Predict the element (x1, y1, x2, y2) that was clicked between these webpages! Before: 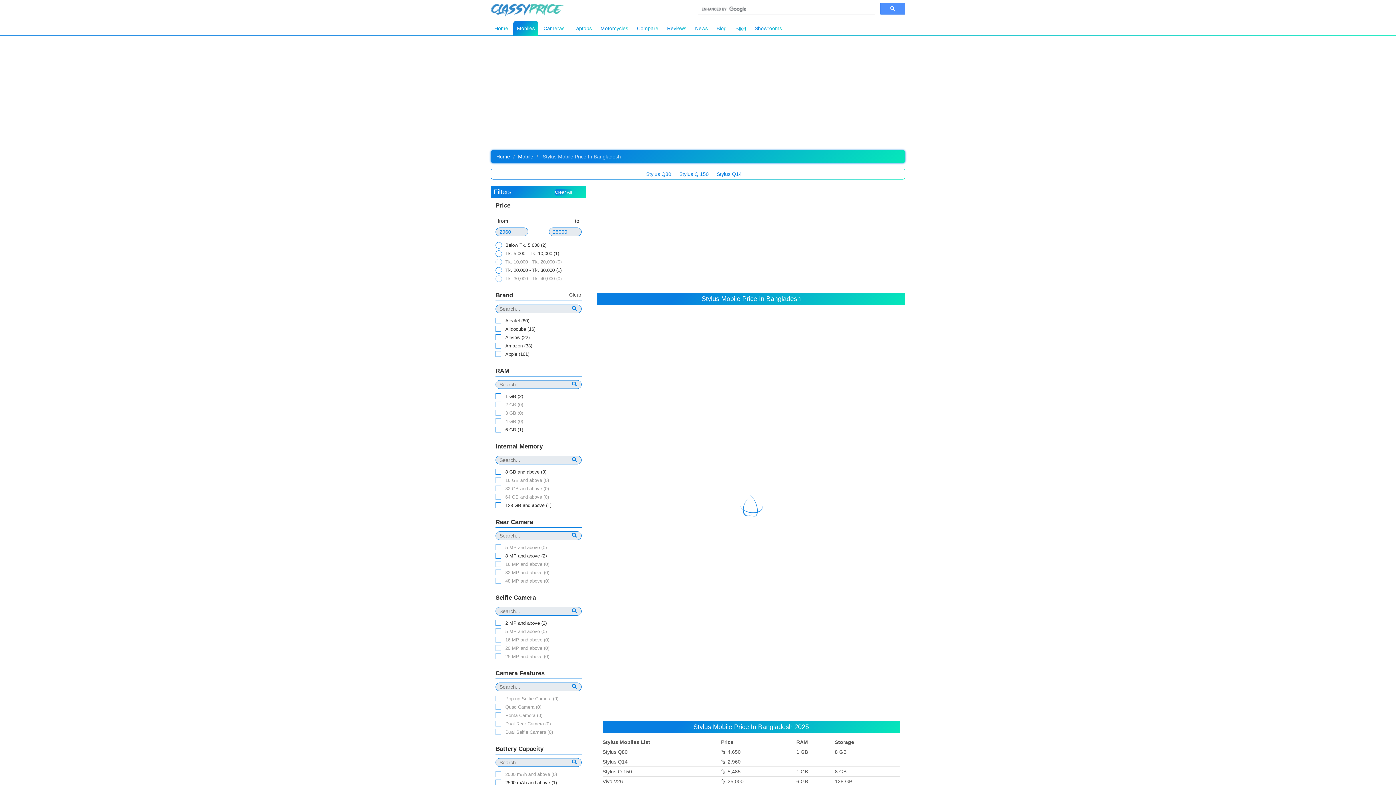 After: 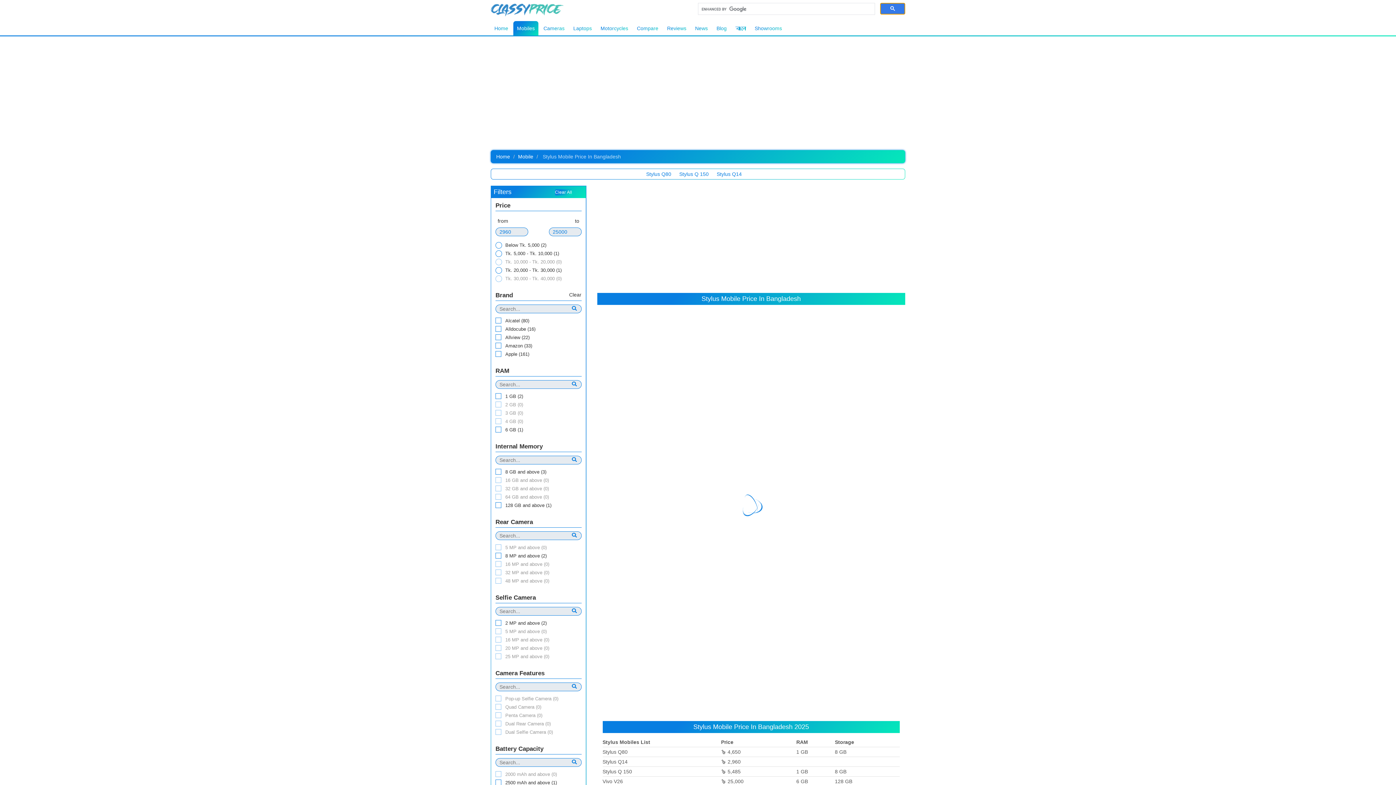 Action: bbox: (880, 2, 905, 14)